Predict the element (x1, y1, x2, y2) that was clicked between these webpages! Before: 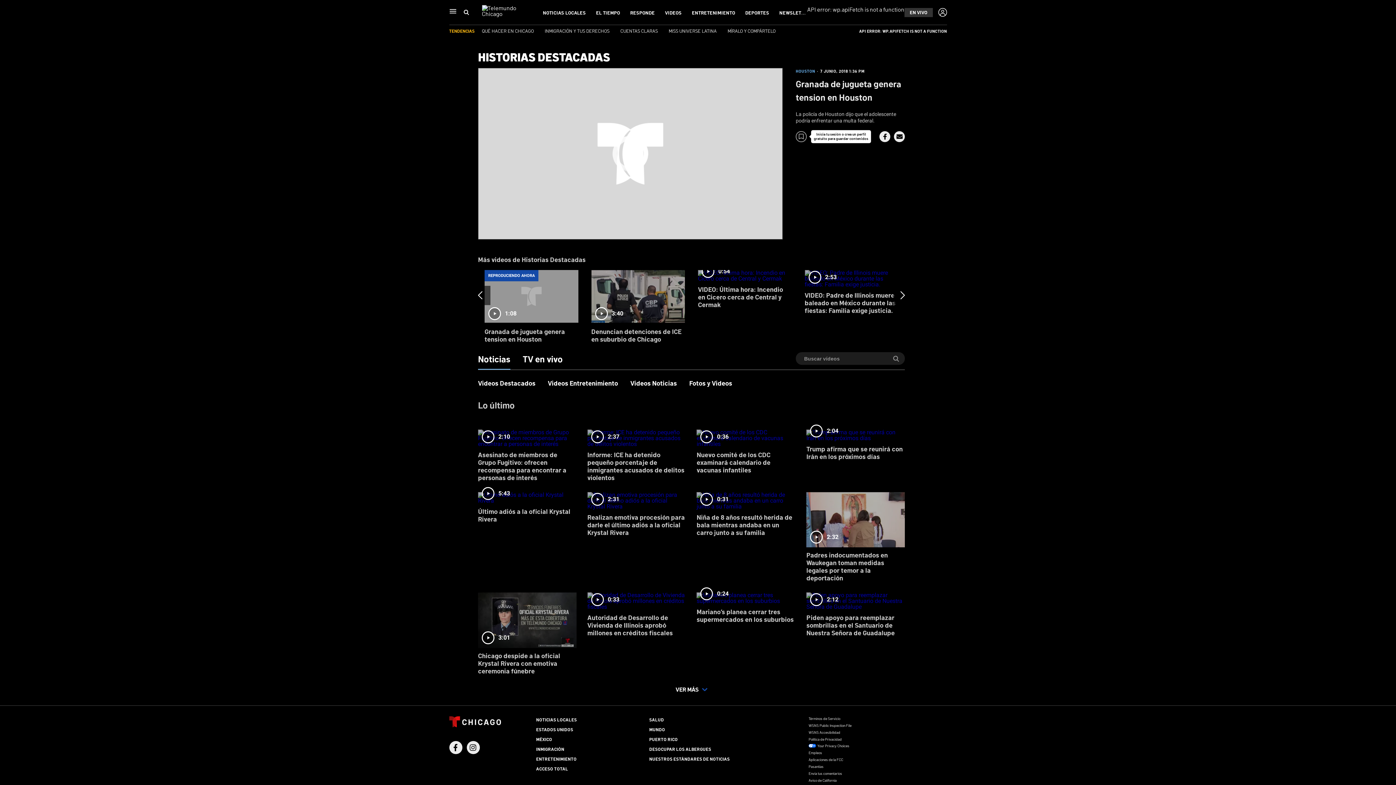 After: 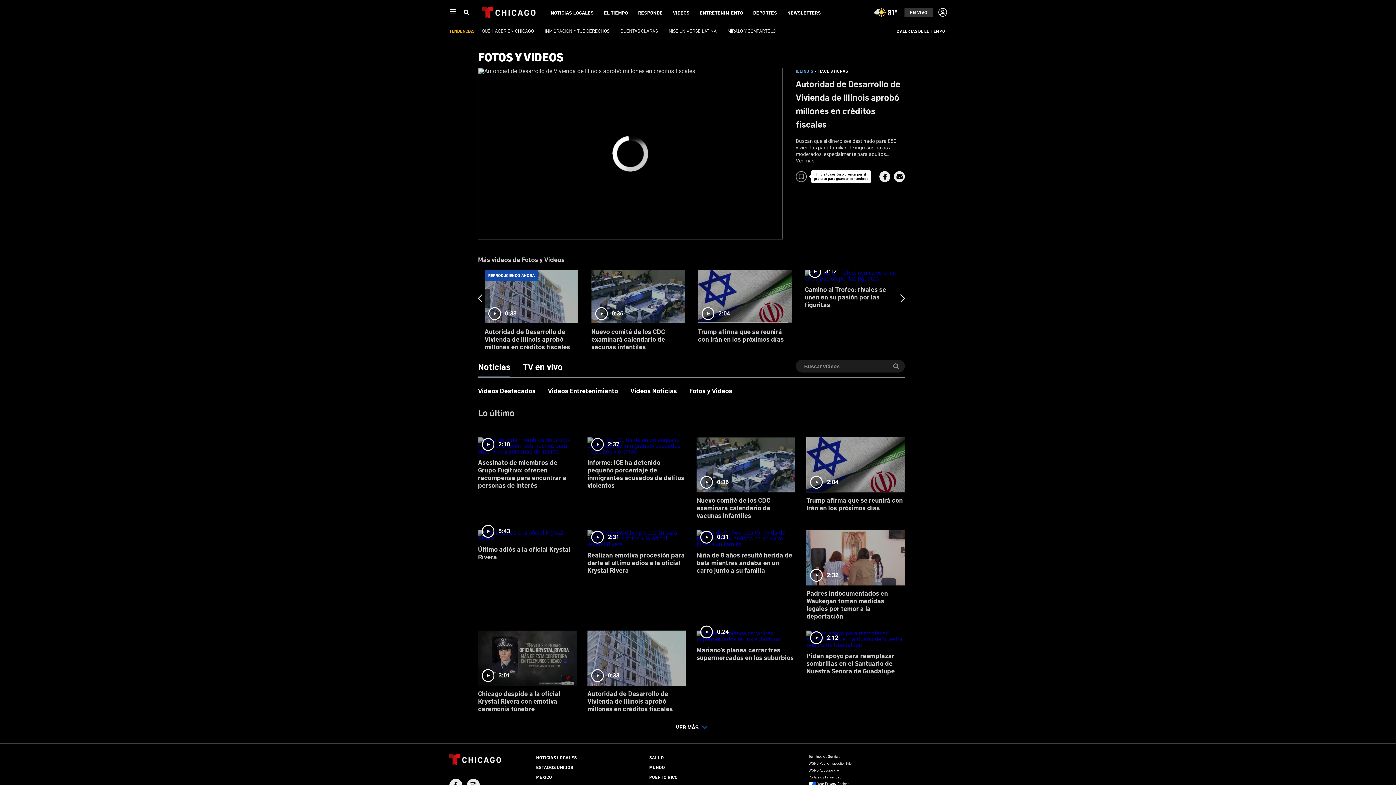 Action: bbox: (587, 587, 685, 642) label: 0:33
Autoridad de Desarrollo de Vivienda de Illinois aprobó millones en créditos fiscales